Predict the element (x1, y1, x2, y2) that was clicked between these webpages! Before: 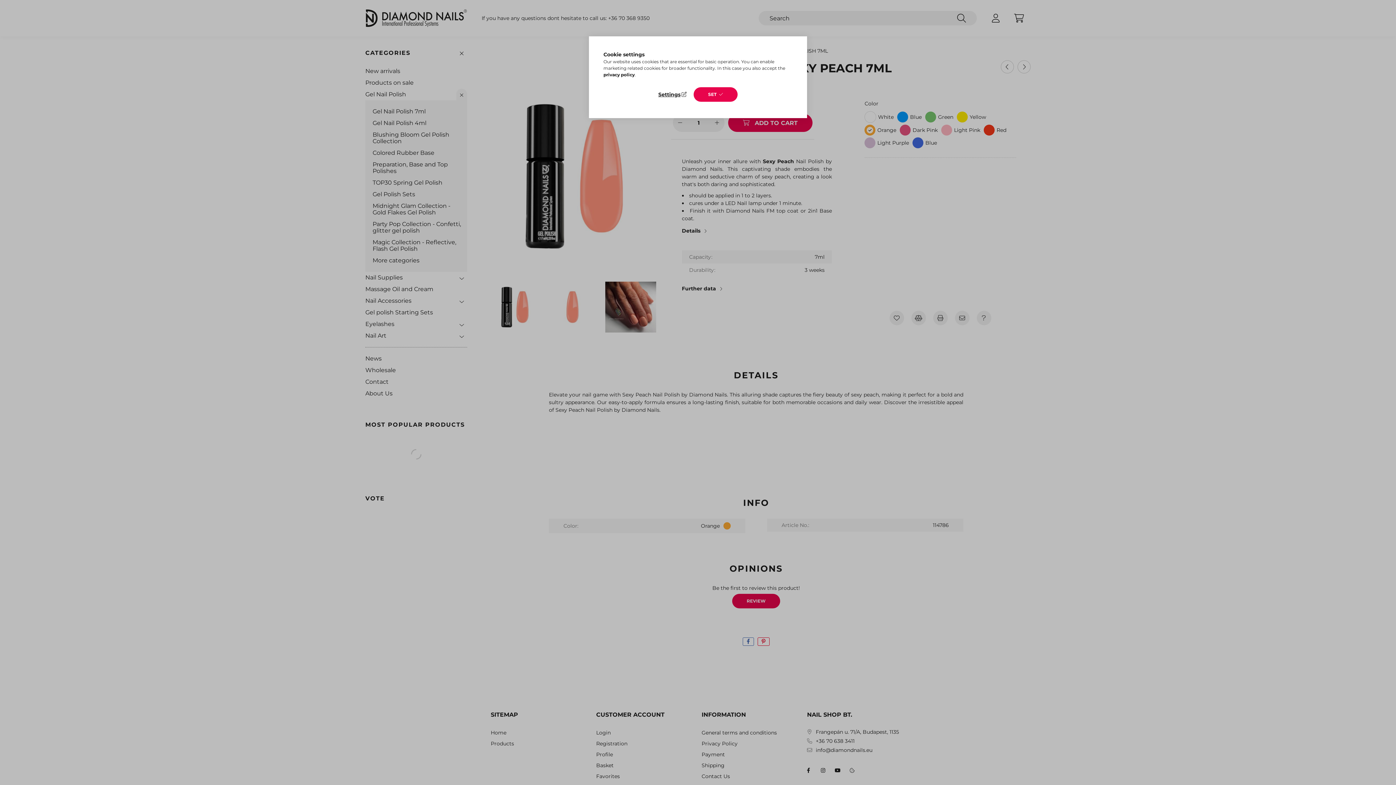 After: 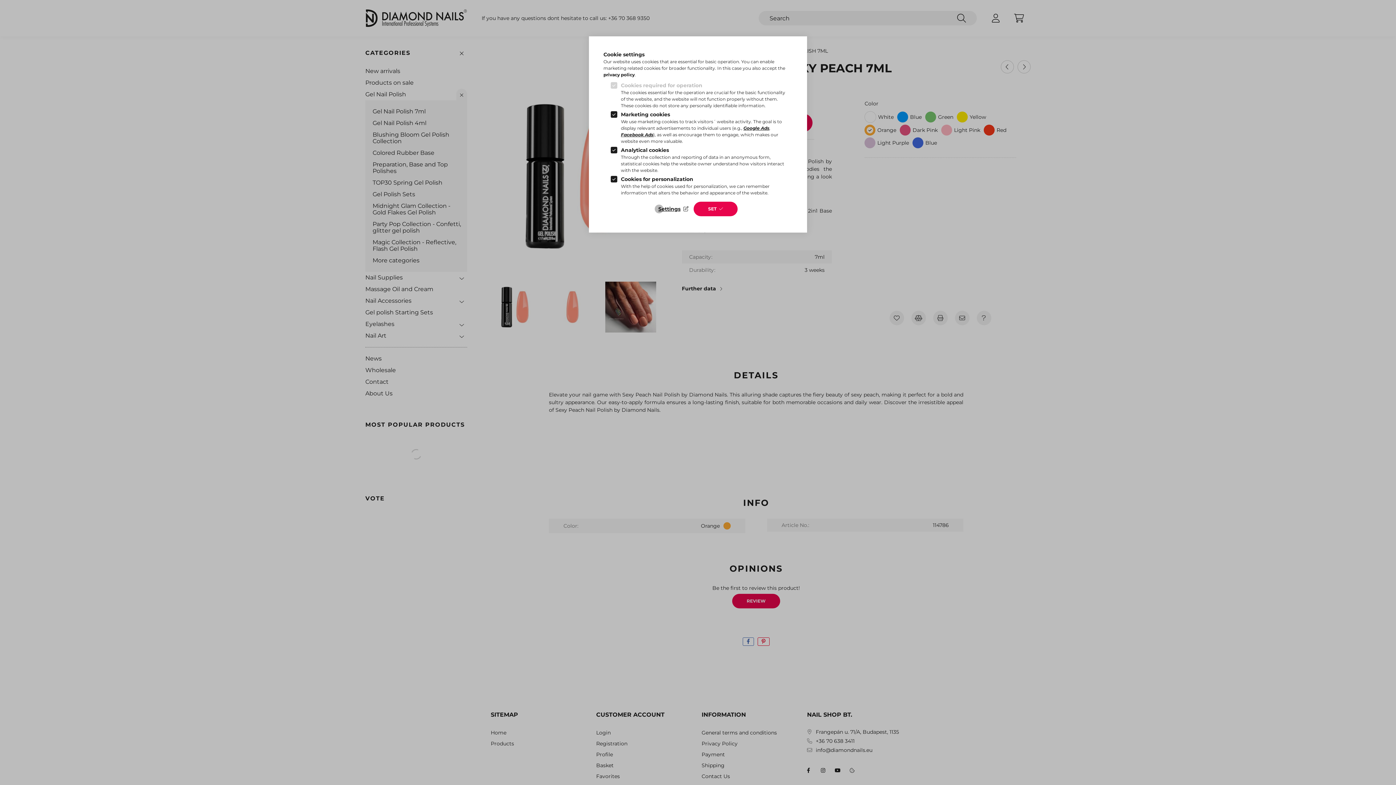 Action: label: Settings bbox: (658, 89, 688, 99)